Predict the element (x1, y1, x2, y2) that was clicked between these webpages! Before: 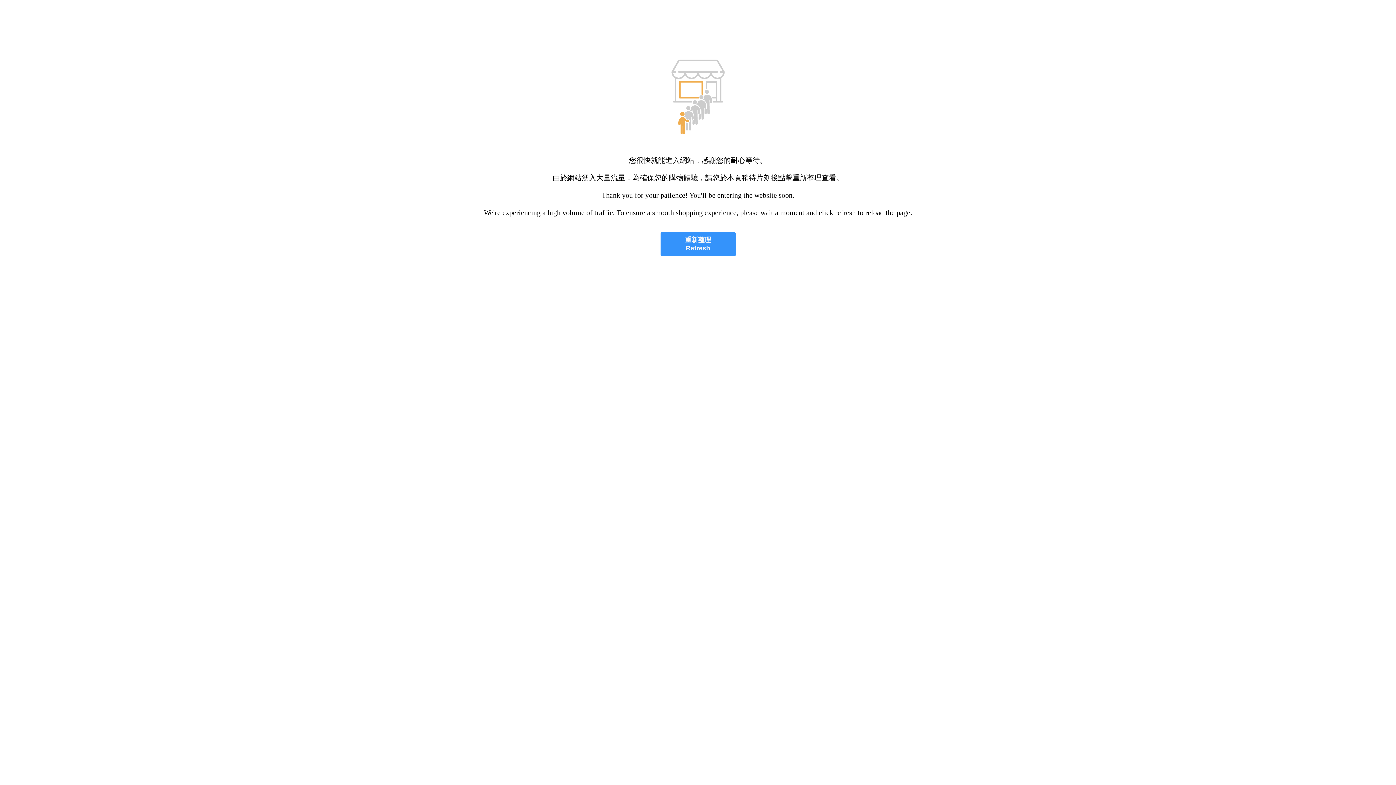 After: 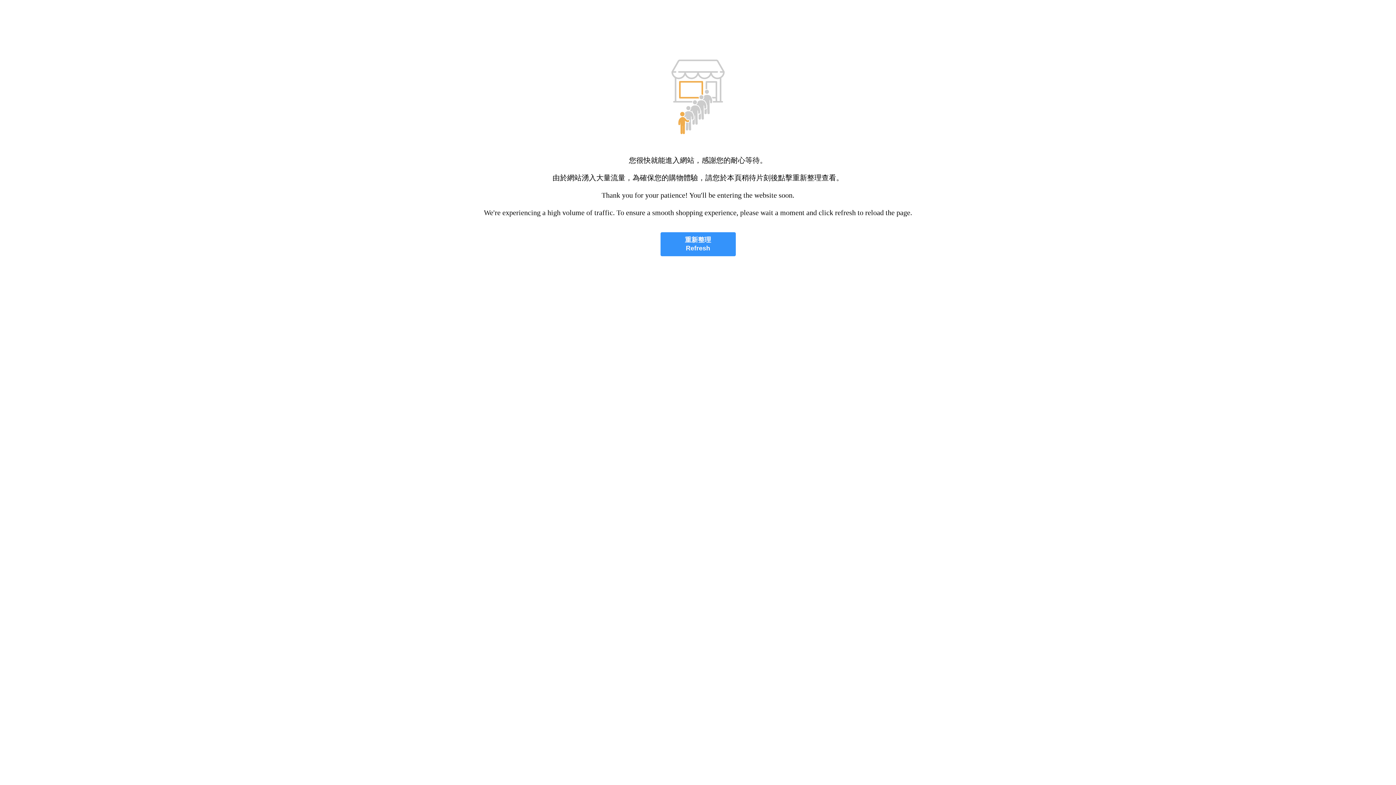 Action: bbox: (660, 232, 735, 256) label: 重新整理
Refresh